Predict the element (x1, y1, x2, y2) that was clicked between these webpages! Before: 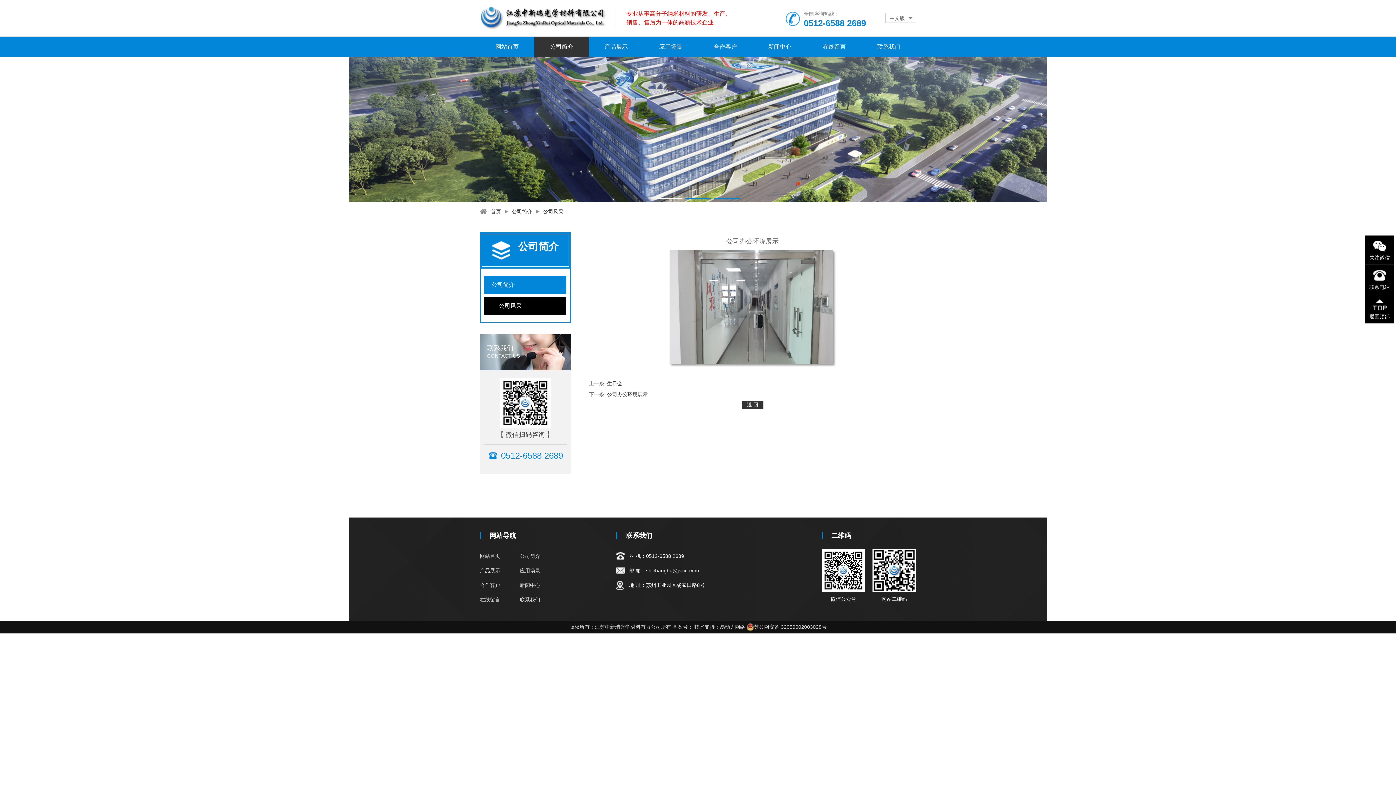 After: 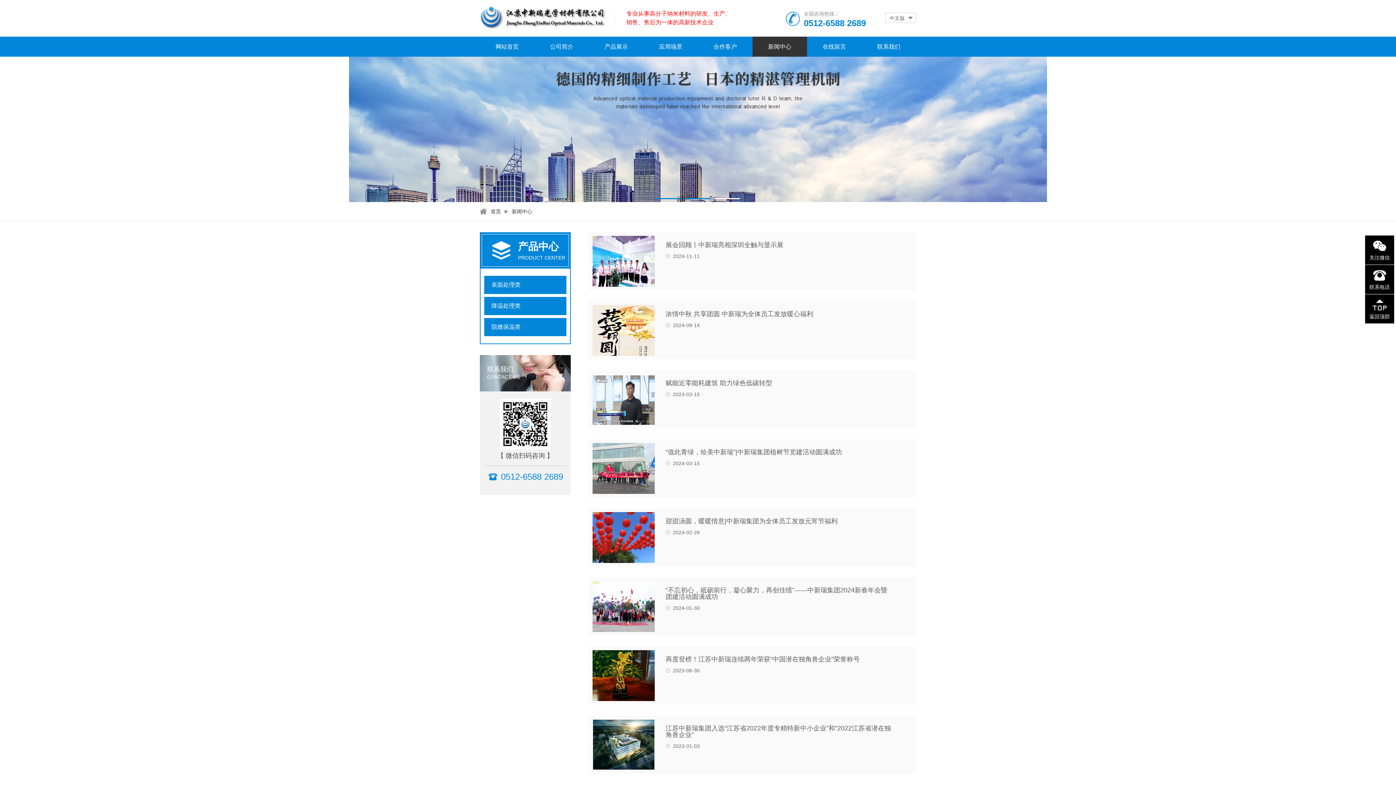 Action: bbox: (752, 36, 807, 56) label: 新闻中心